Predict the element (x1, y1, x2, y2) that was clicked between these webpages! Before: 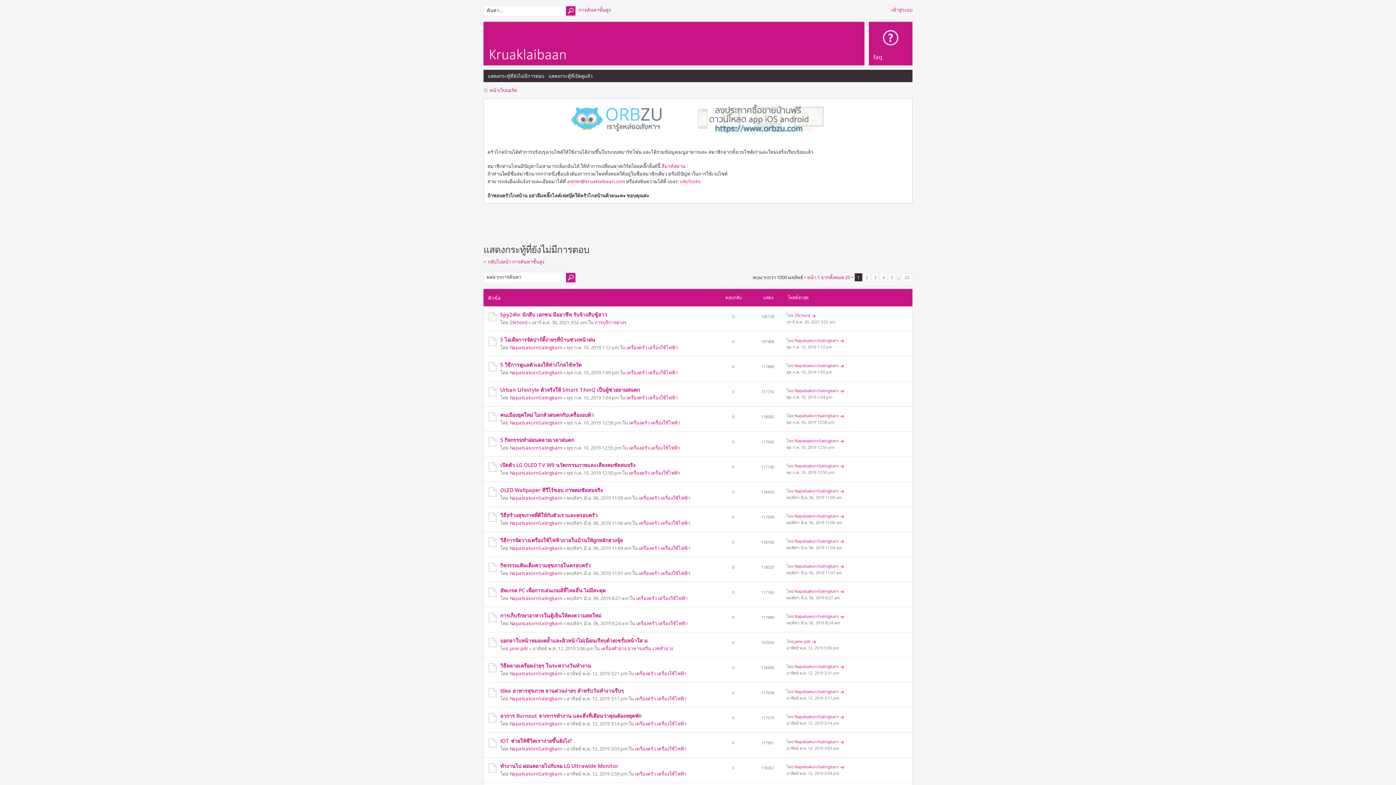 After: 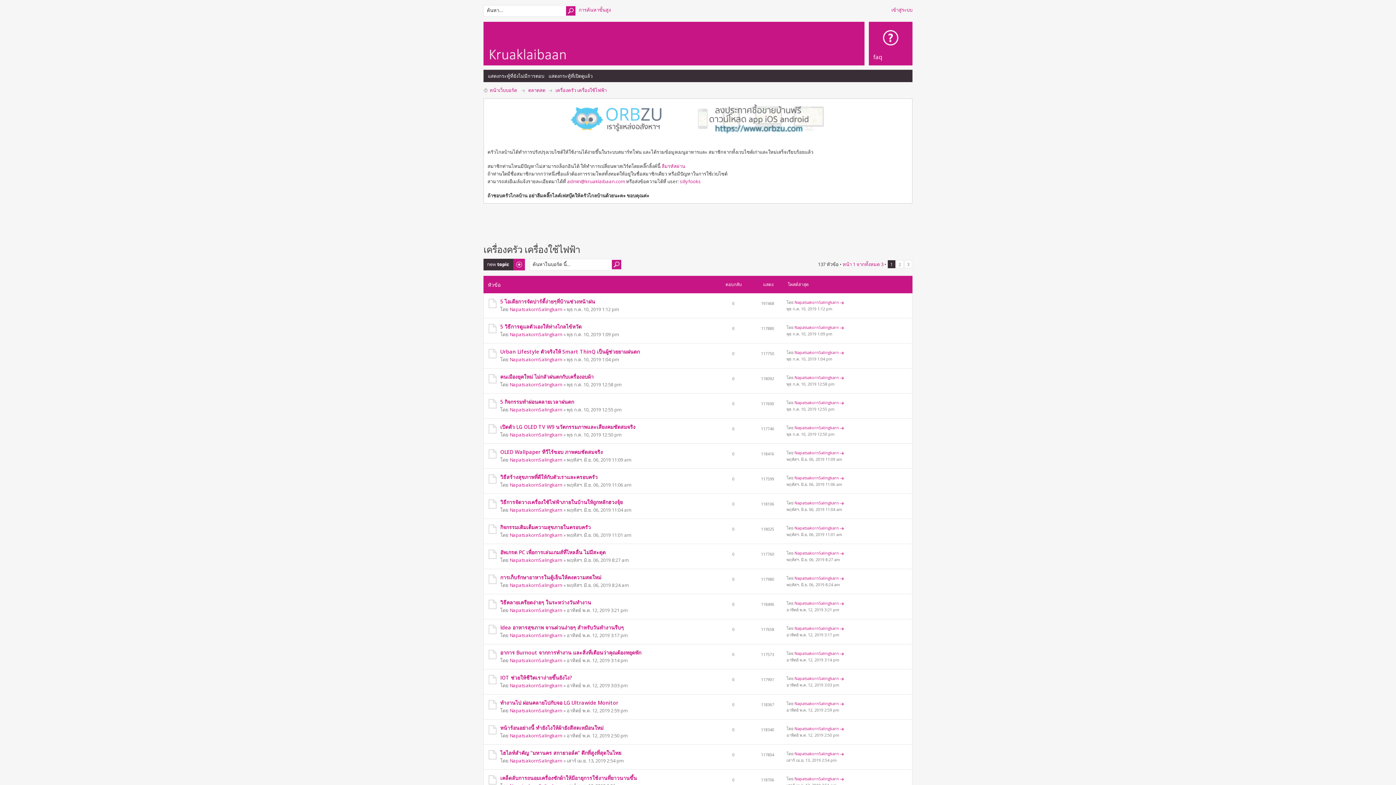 Action: label: เครื่องครัว เครื่องใช้ไฟฟ้า bbox: (629, 419, 680, 426)